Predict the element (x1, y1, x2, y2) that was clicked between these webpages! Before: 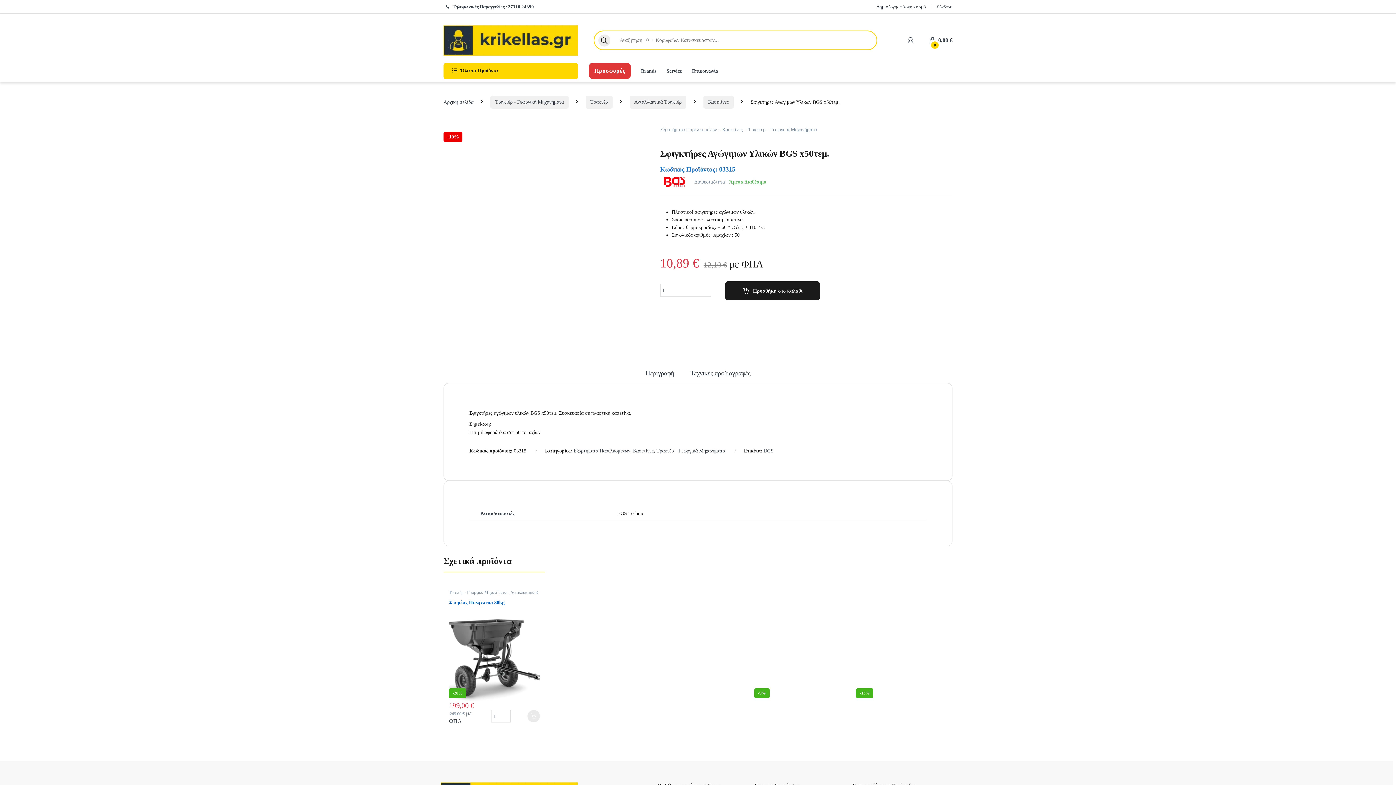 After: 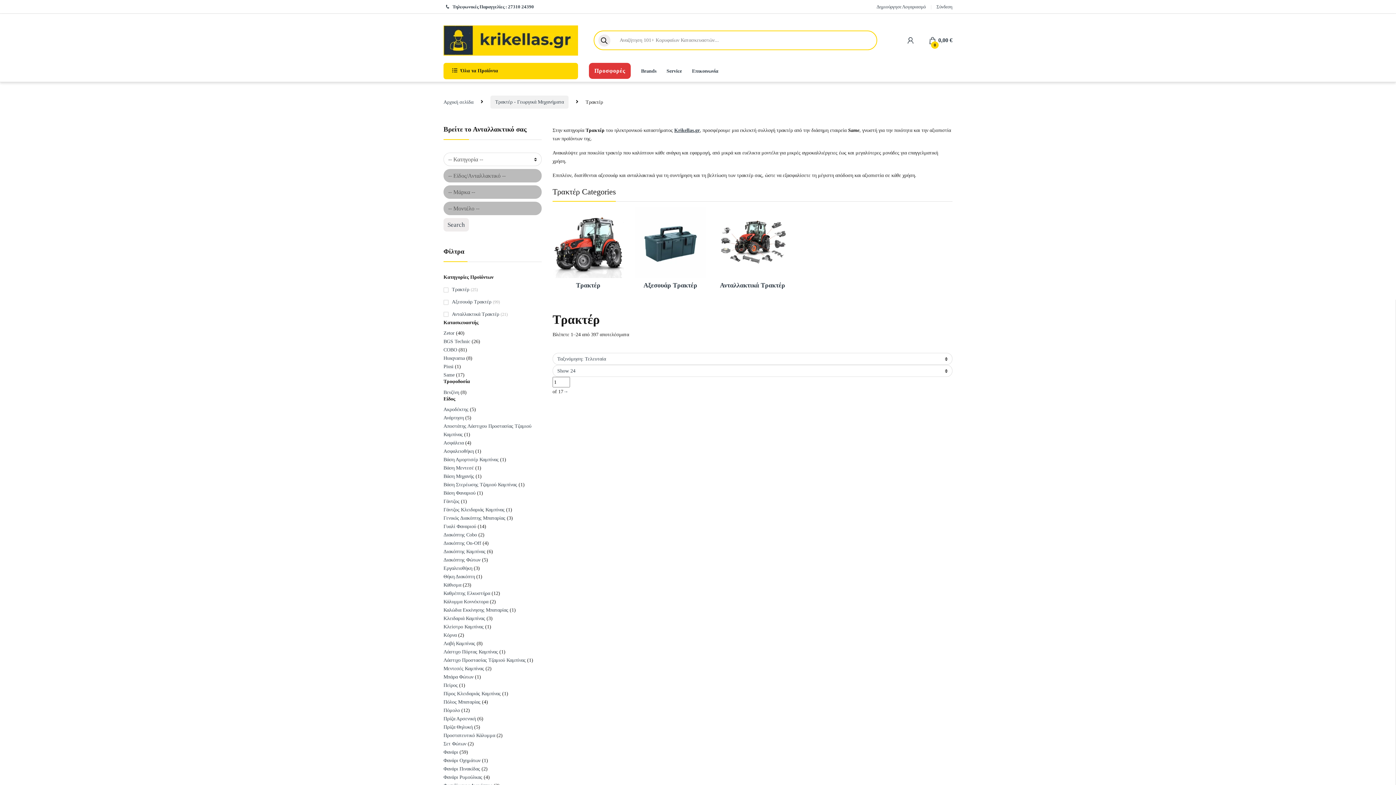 Action: bbox: (714, 590, 731, 595) label: Τρακτέρ